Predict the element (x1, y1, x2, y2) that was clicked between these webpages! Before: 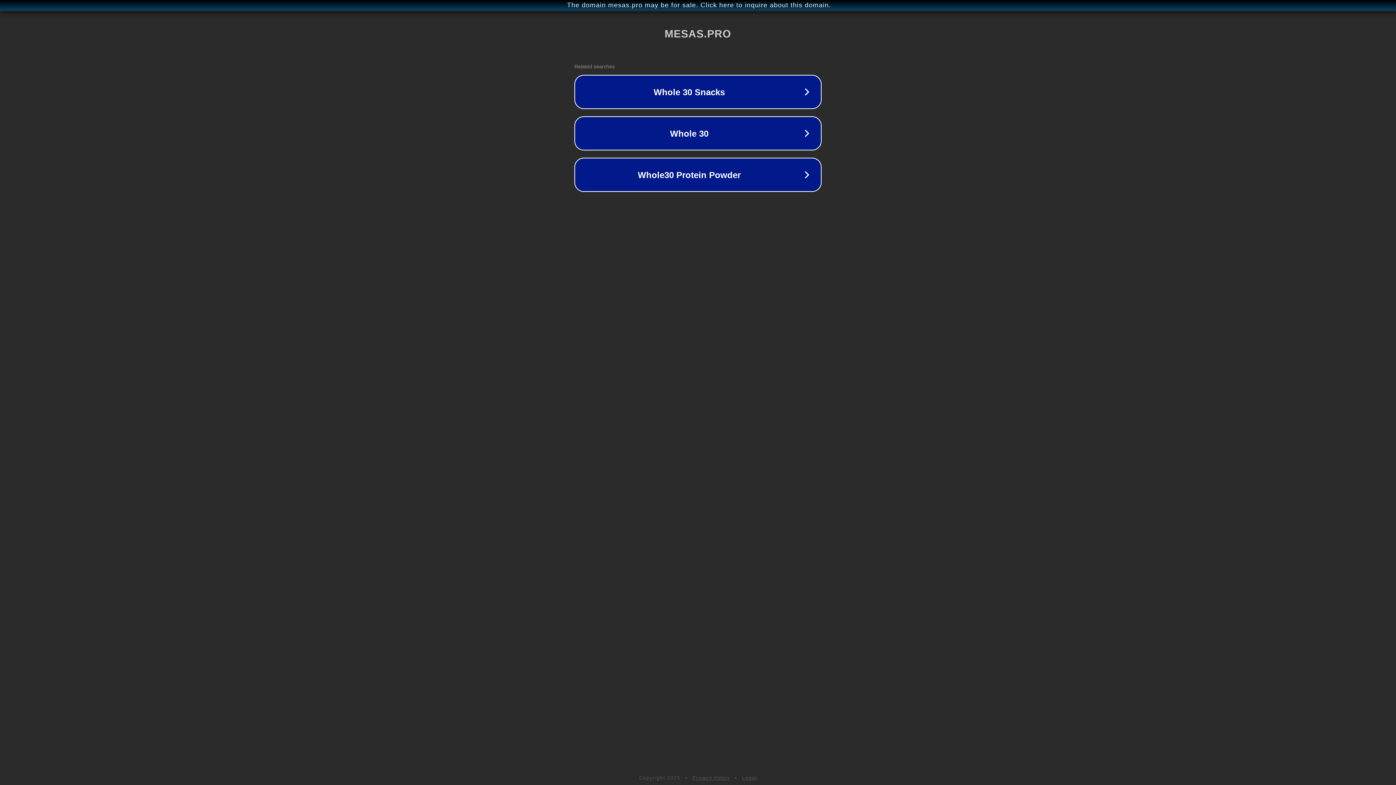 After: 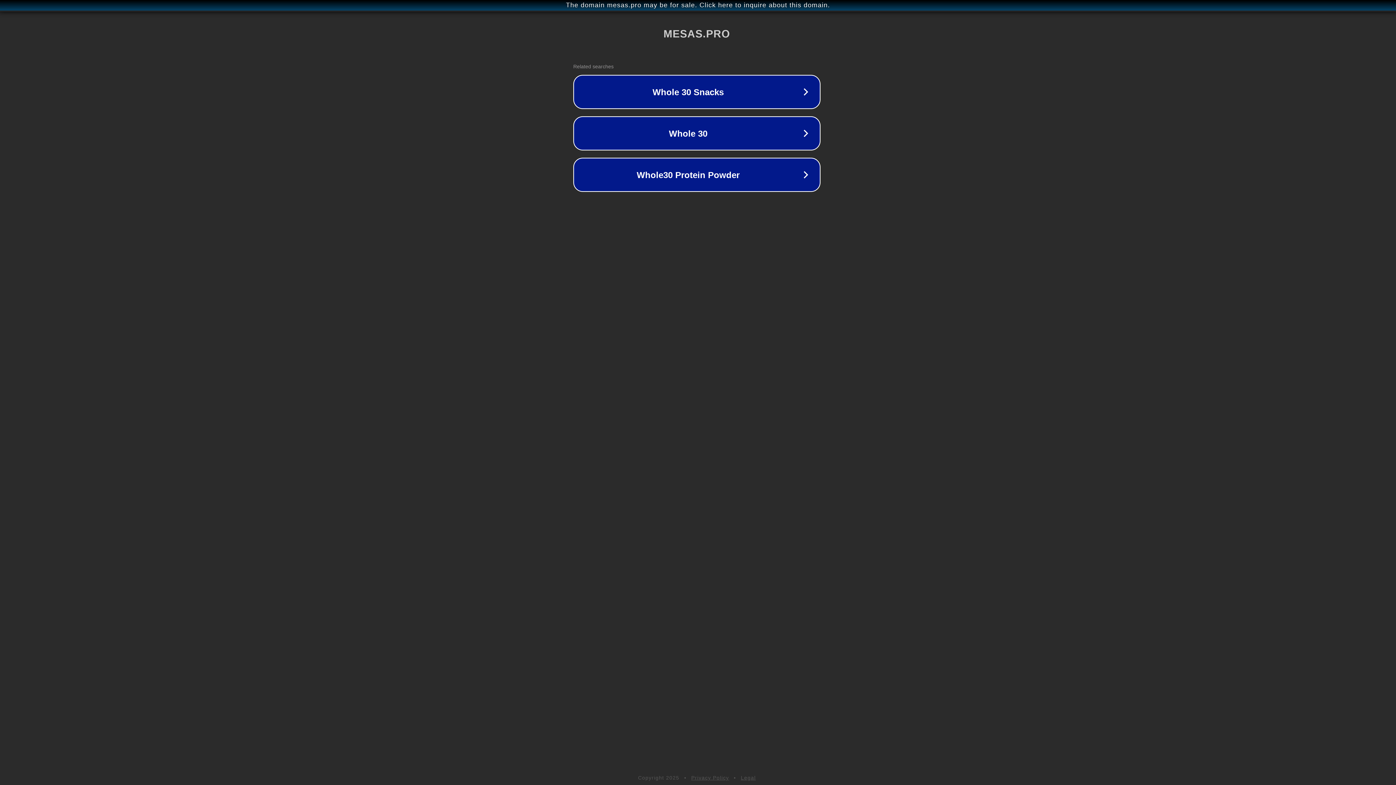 Action: bbox: (1, 1, 1397, 9) label: The domain mesas.pro may be for sale. Click here to inquire about this domain.